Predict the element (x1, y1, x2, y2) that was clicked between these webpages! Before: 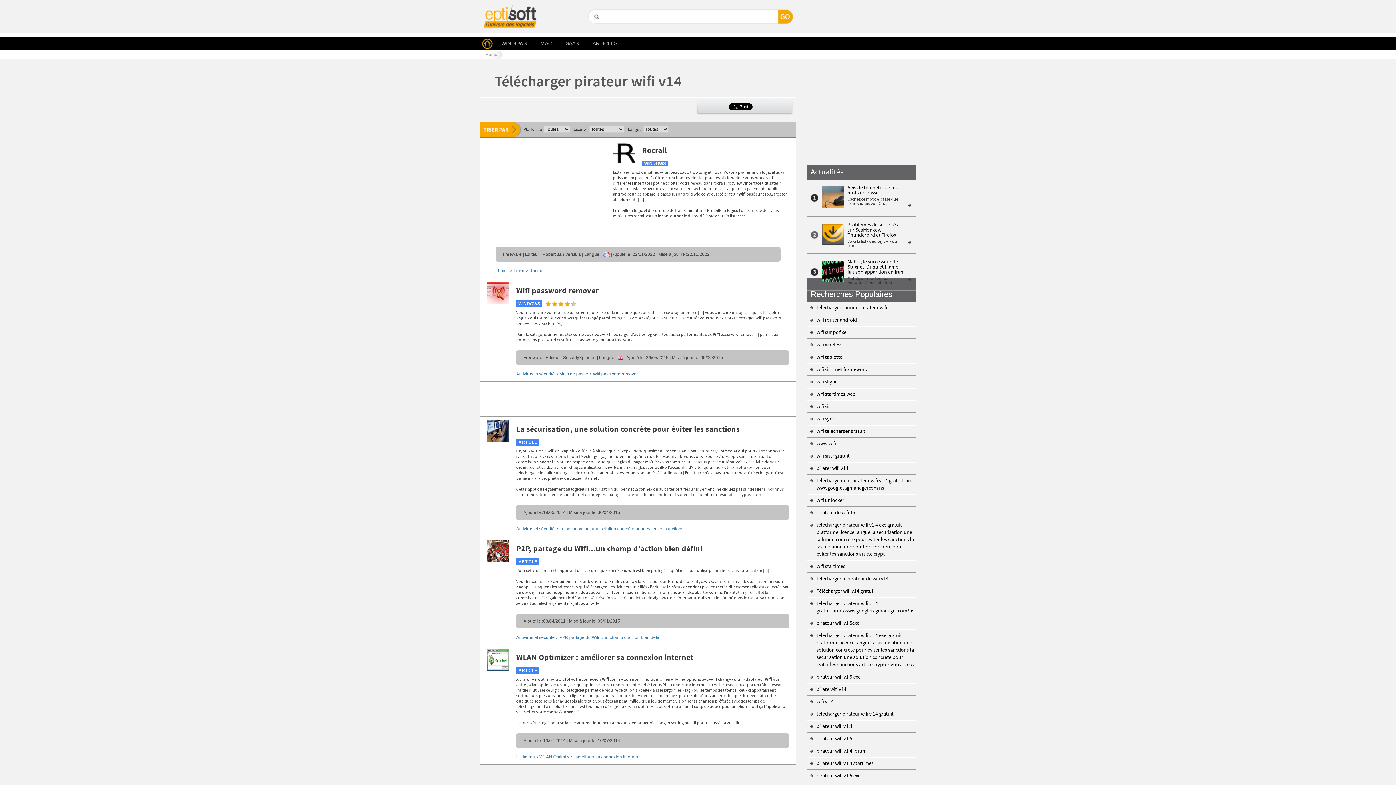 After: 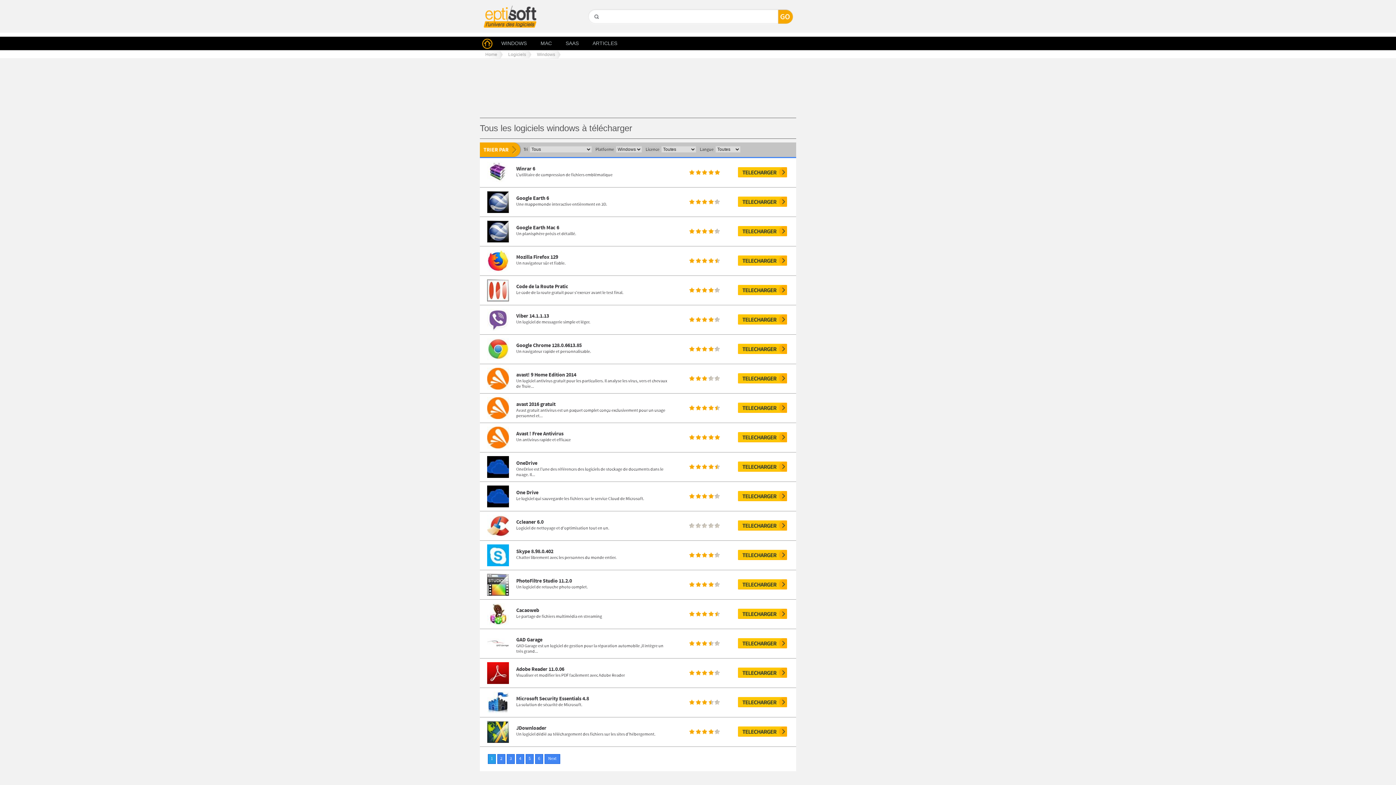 Action: bbox: (494, 37, 533, 50) label: WINDOWS